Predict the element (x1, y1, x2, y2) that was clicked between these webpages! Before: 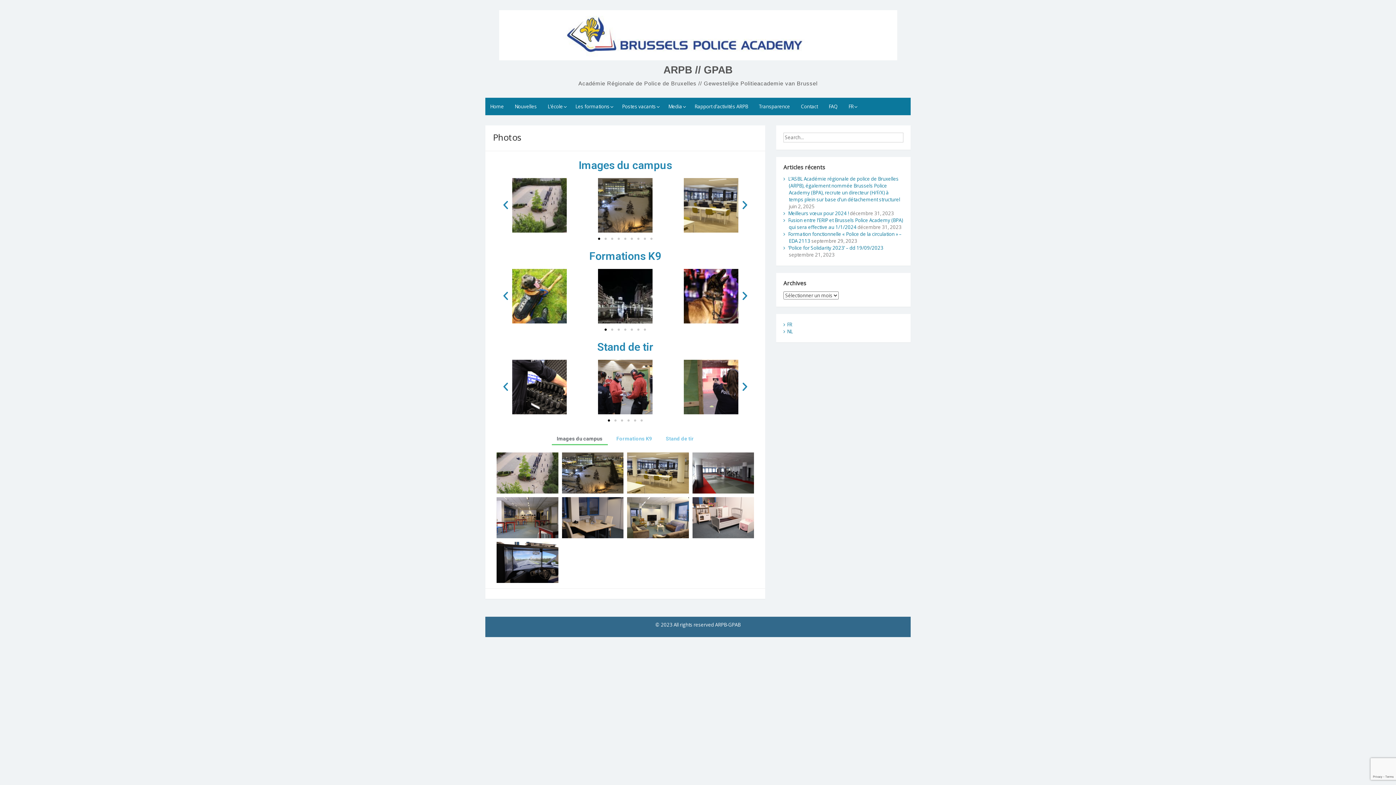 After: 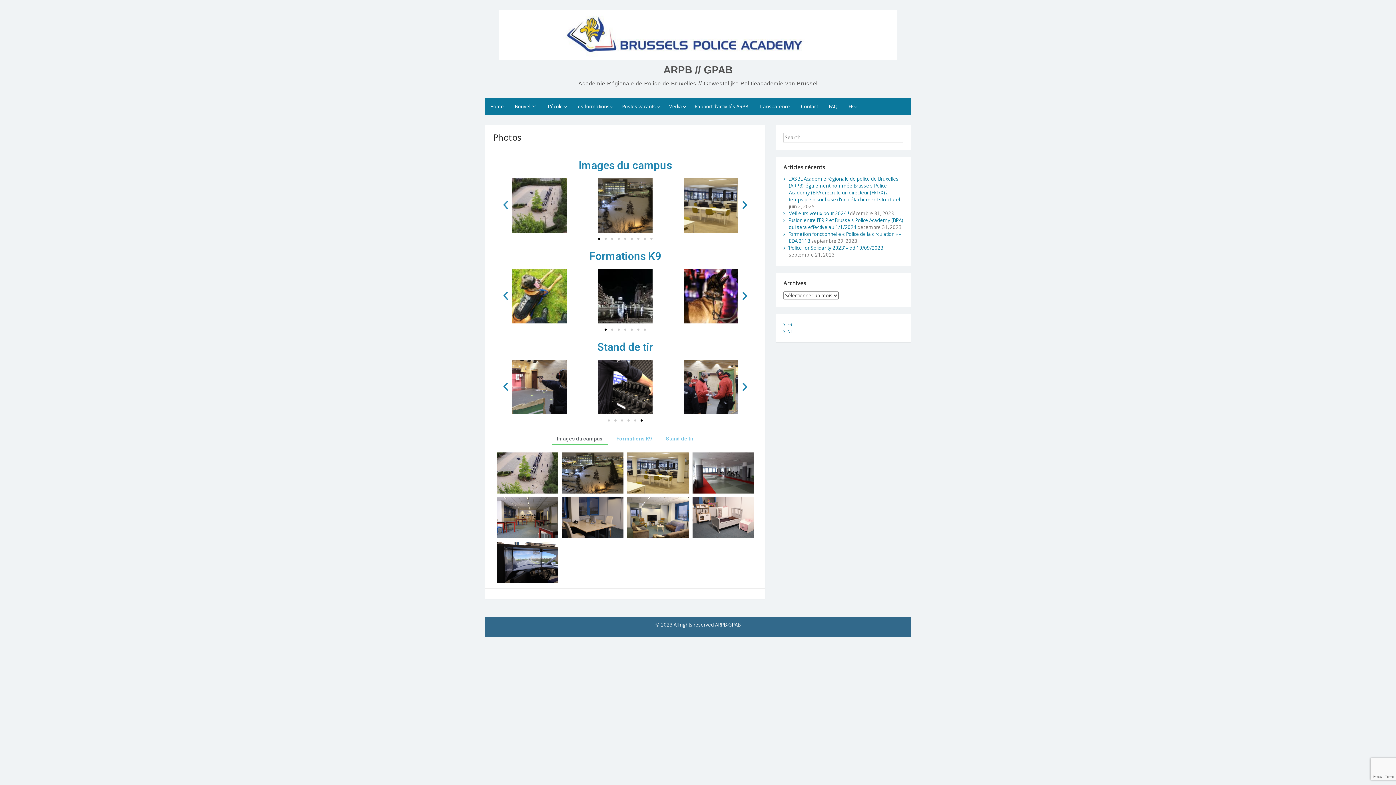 Action: bbox: (500, 381, 511, 392) label: Previous slide